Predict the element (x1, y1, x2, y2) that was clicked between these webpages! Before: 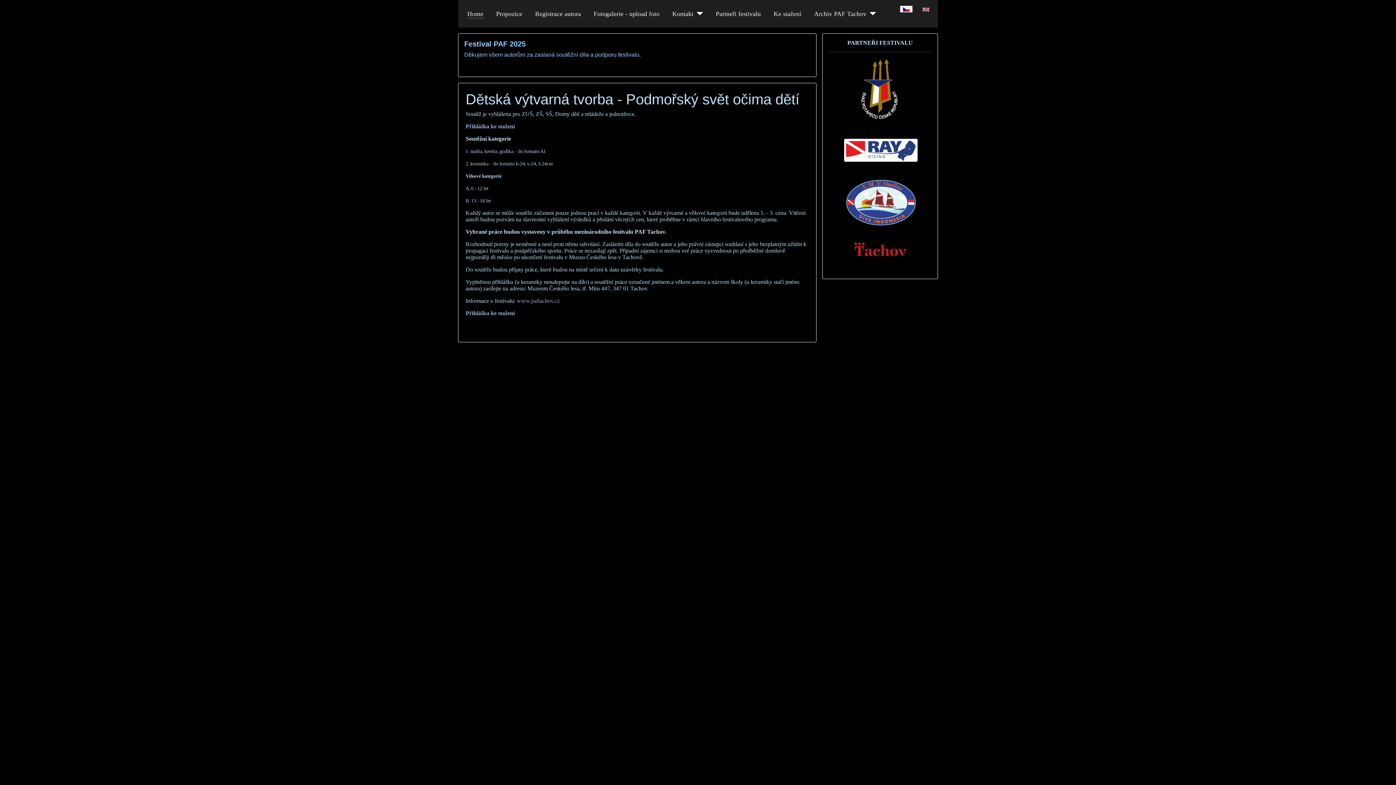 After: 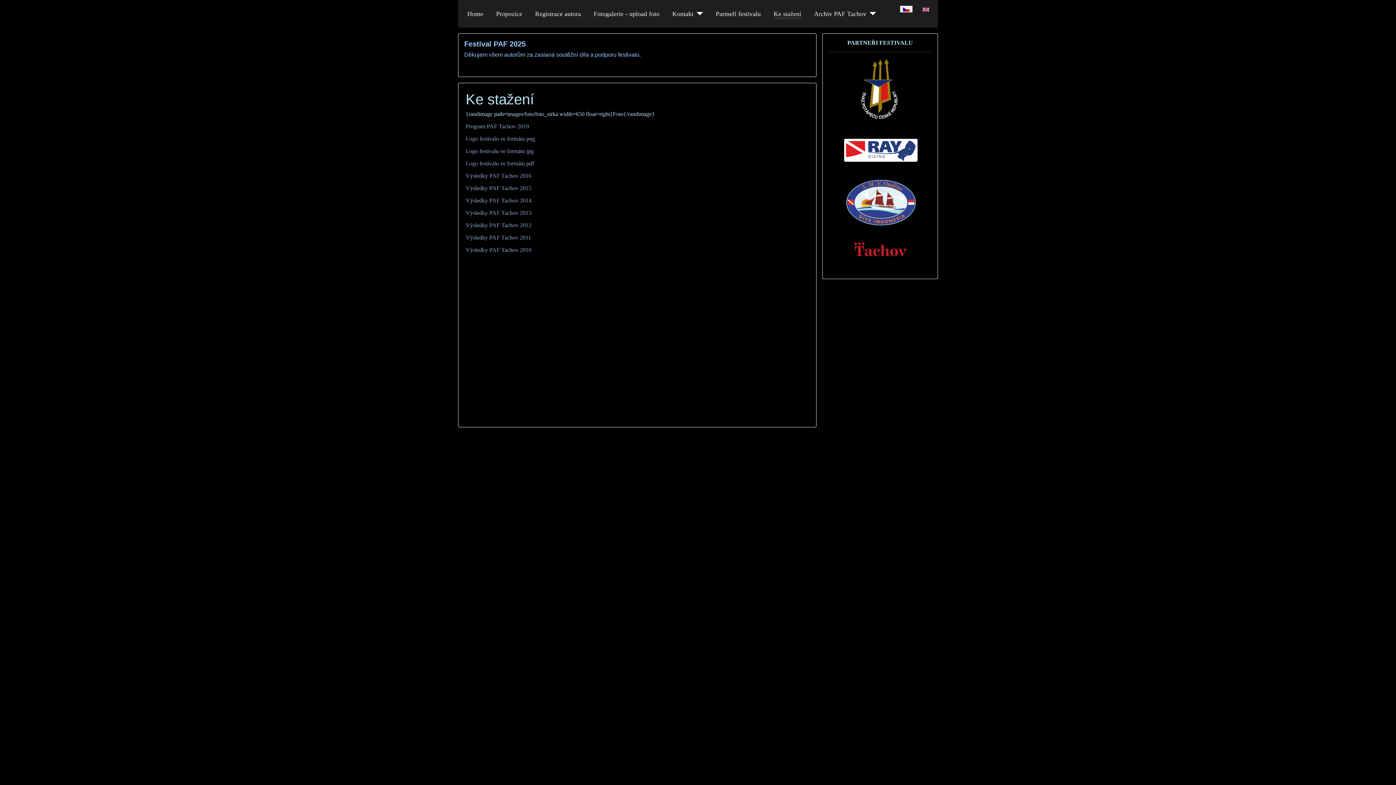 Action: label: Ke stažení bbox: (773, 9, 801, 18)